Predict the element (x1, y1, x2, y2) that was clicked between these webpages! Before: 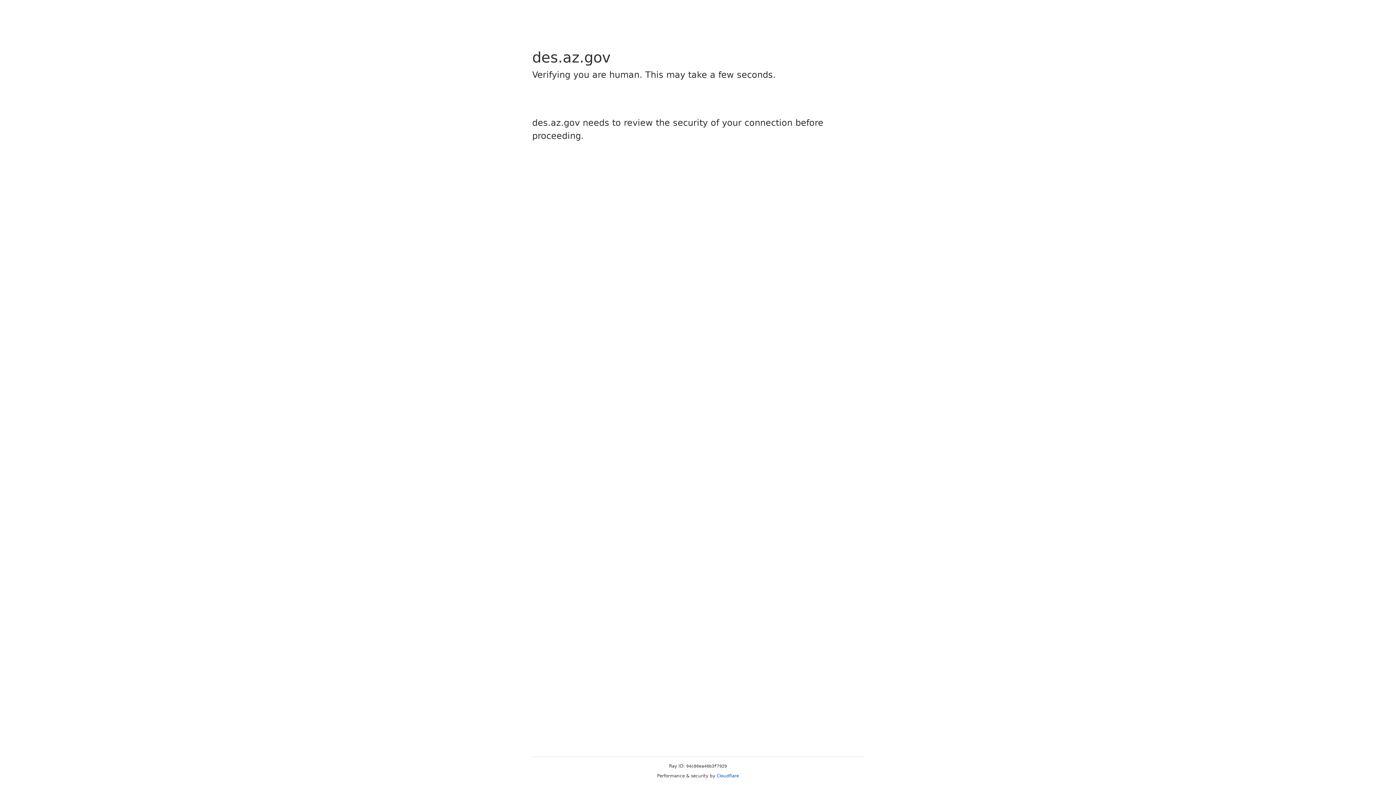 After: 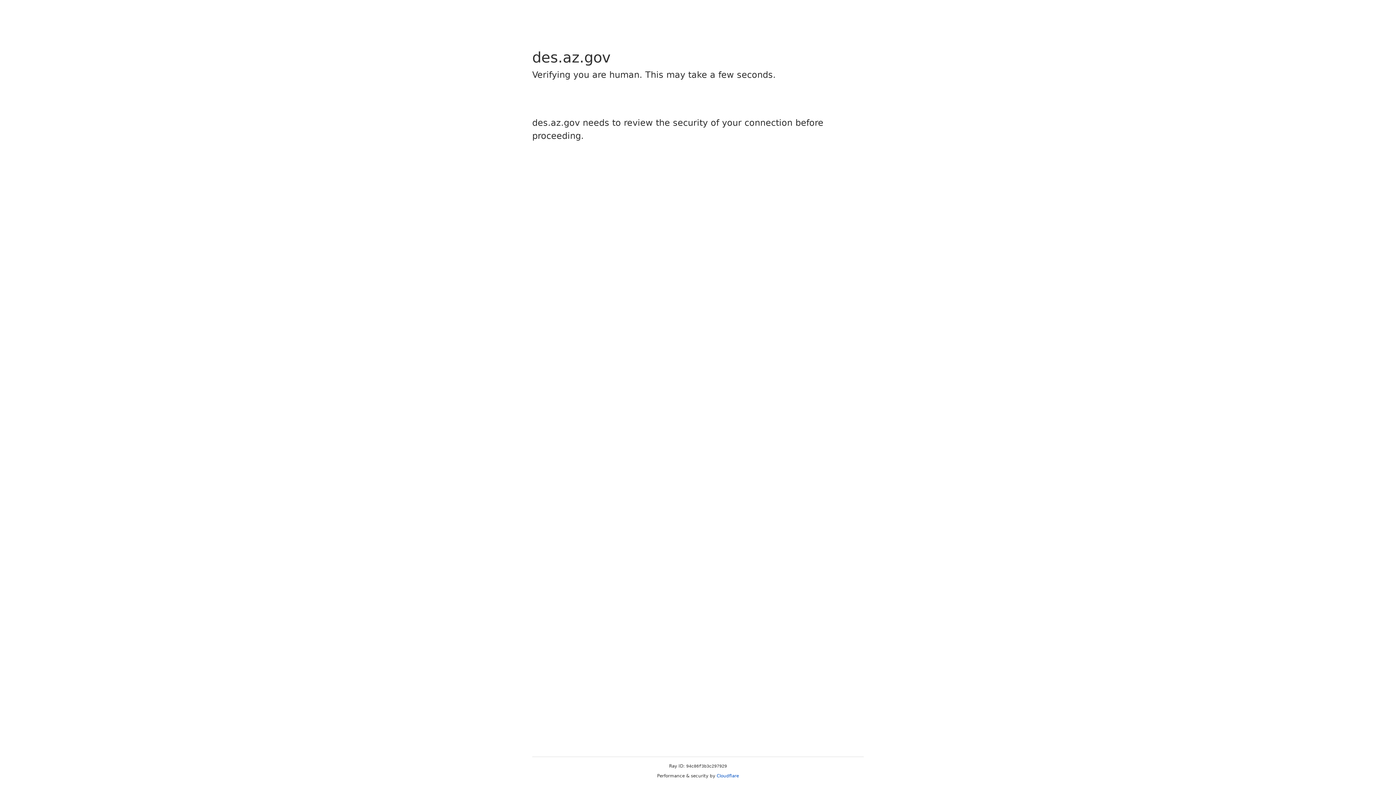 Action: label: Cloudflare bbox: (716, 773, 739, 778)